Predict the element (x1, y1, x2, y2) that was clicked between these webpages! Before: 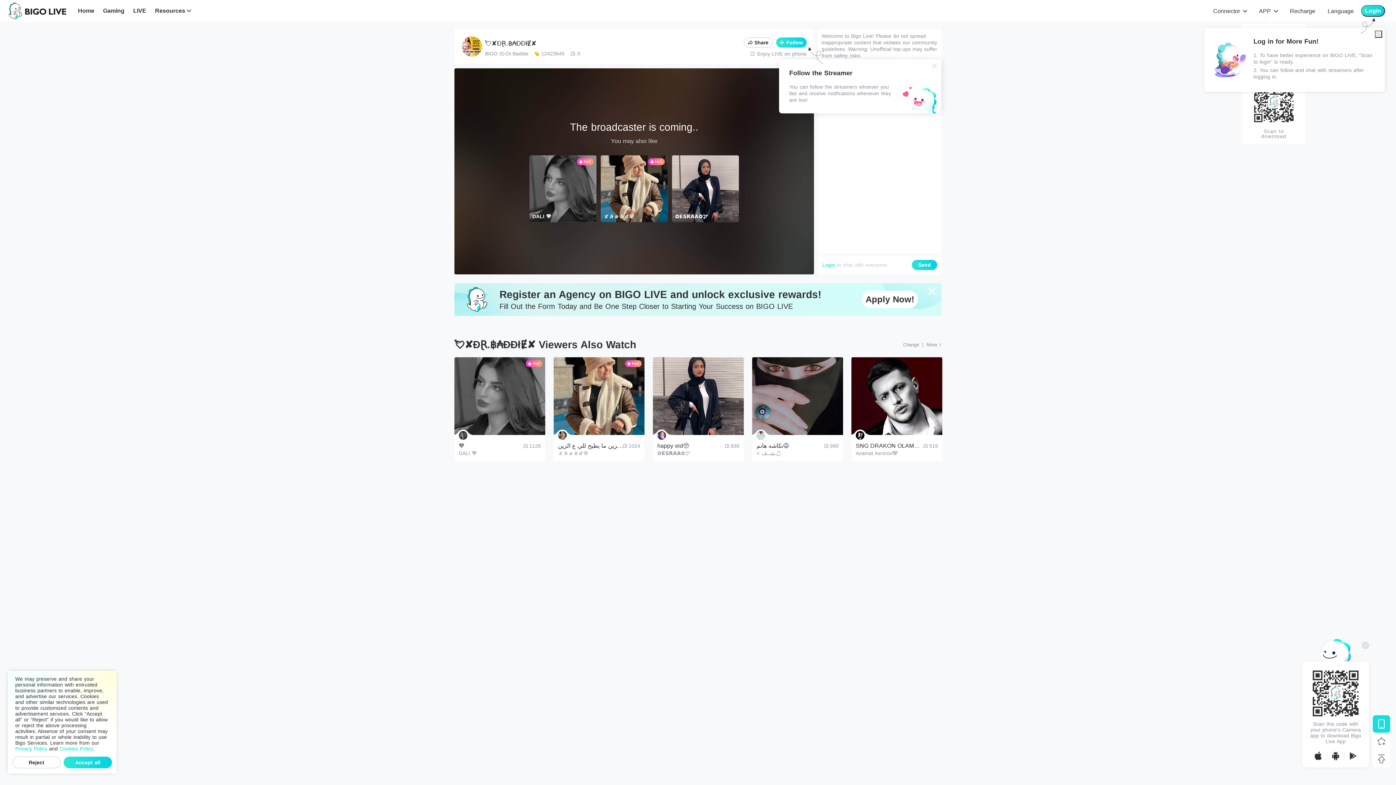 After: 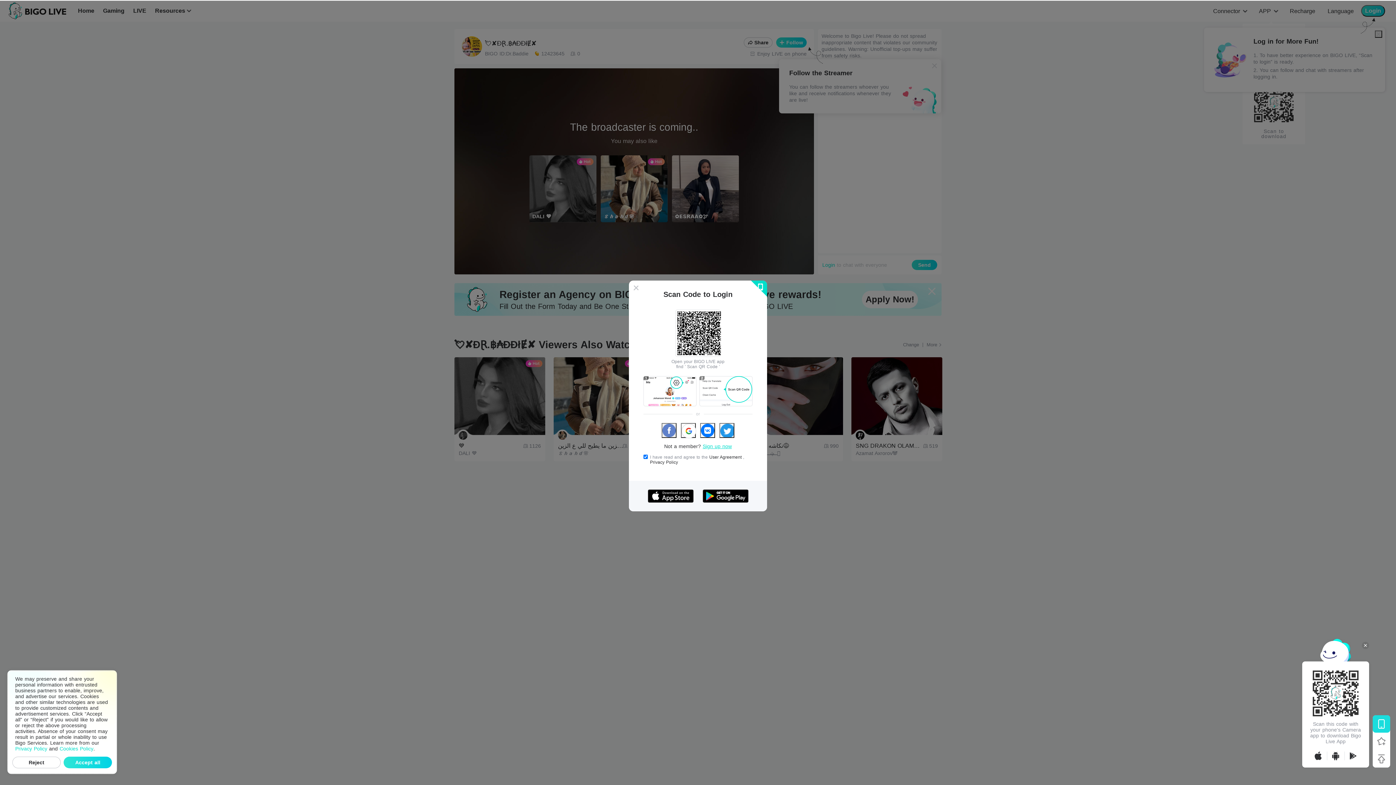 Action: bbox: (822, 255, 834, 274) label: Login